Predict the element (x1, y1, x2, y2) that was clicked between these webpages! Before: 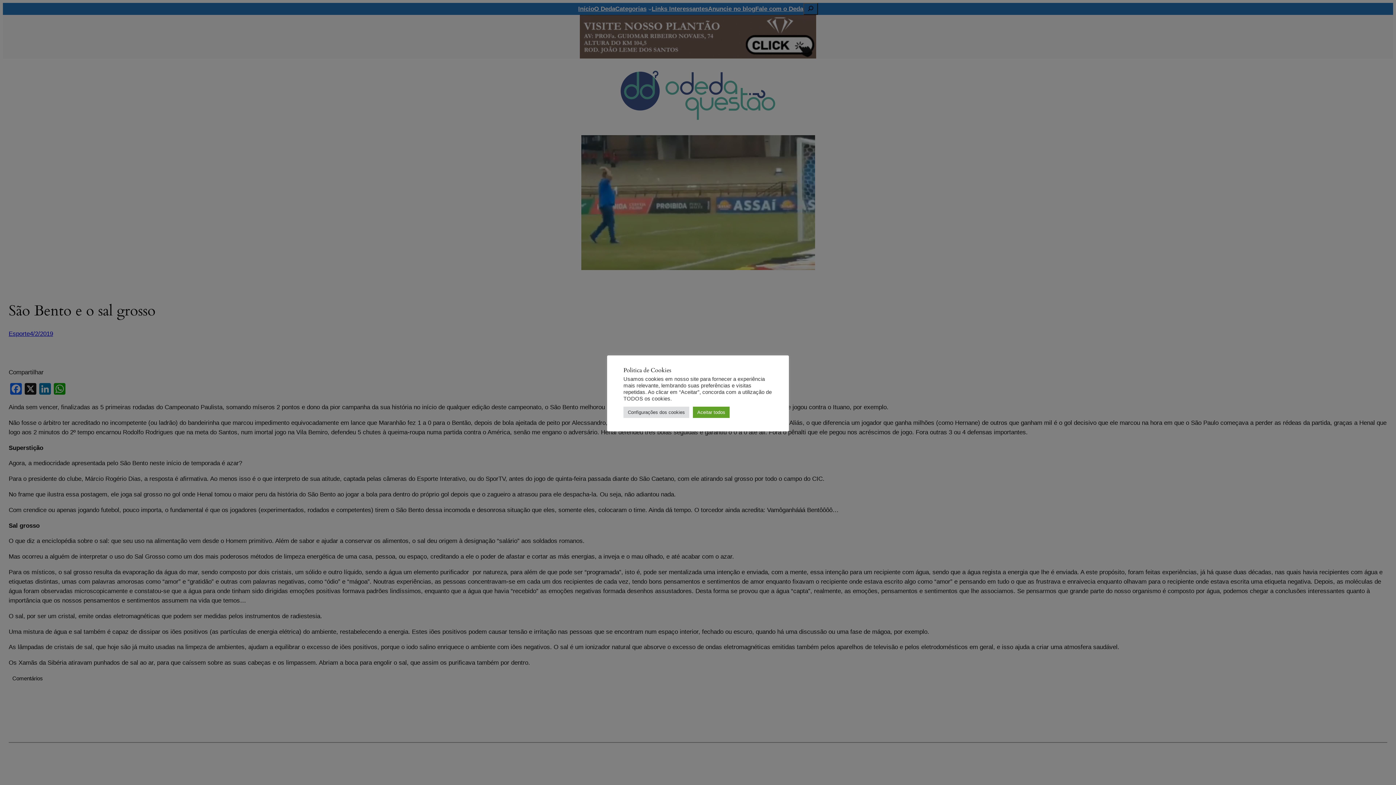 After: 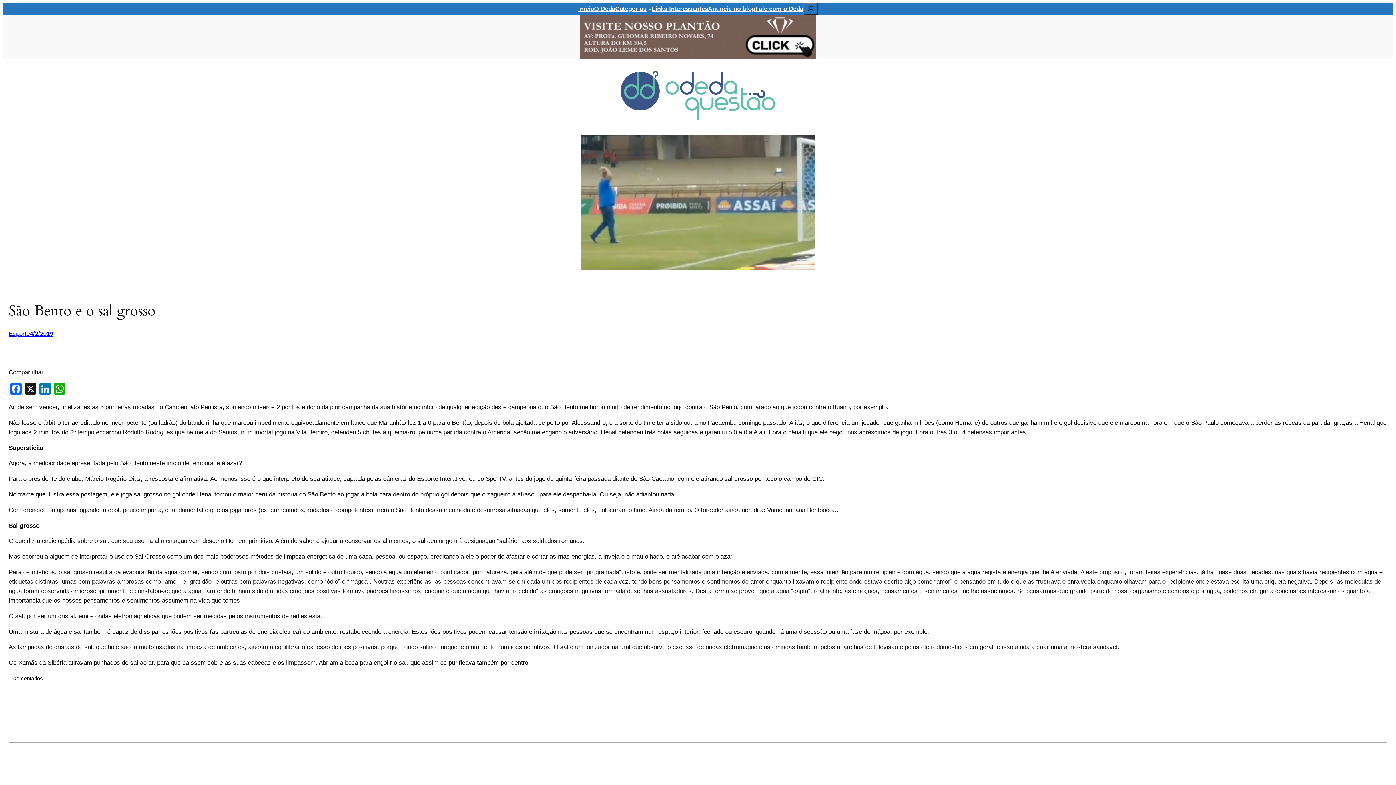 Action: bbox: (693, 406, 729, 418) label: Aceitar todos